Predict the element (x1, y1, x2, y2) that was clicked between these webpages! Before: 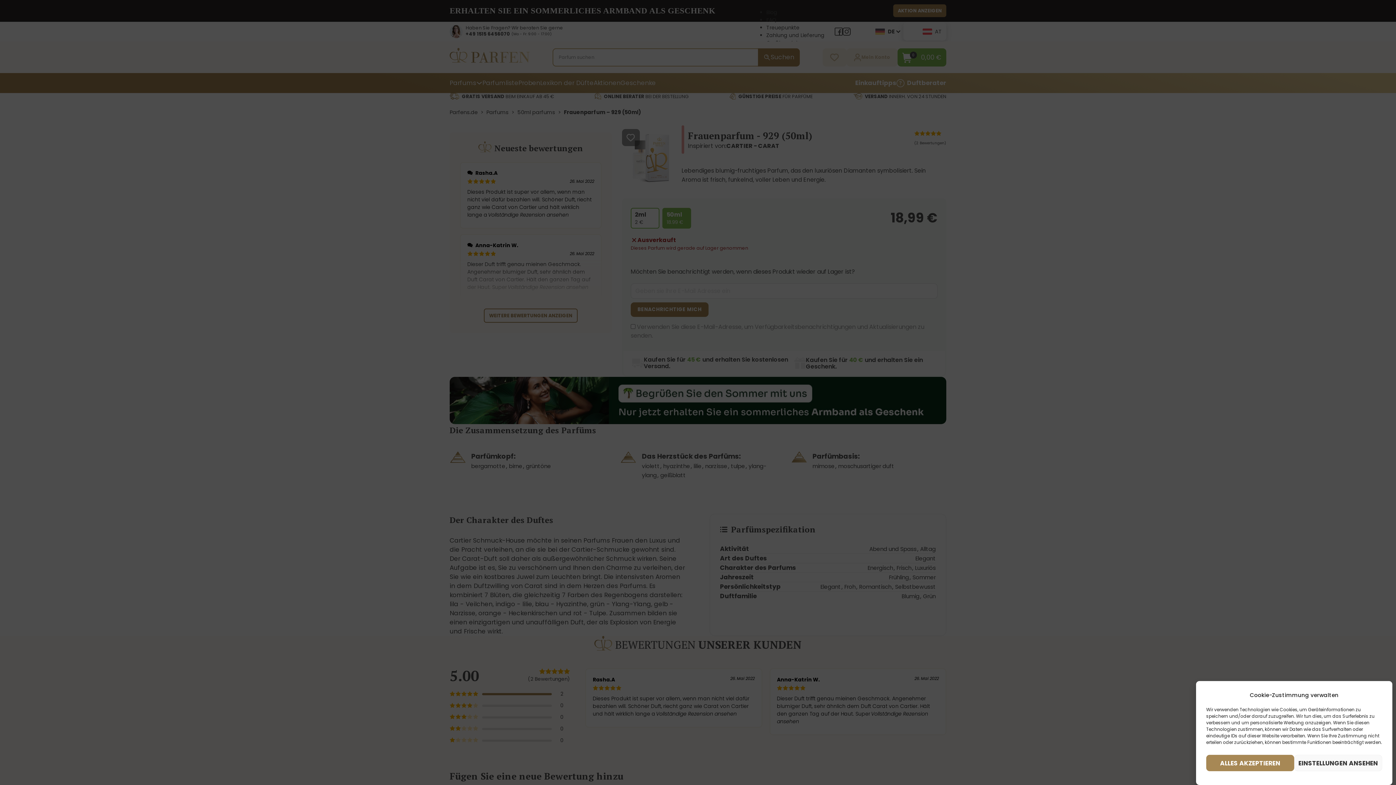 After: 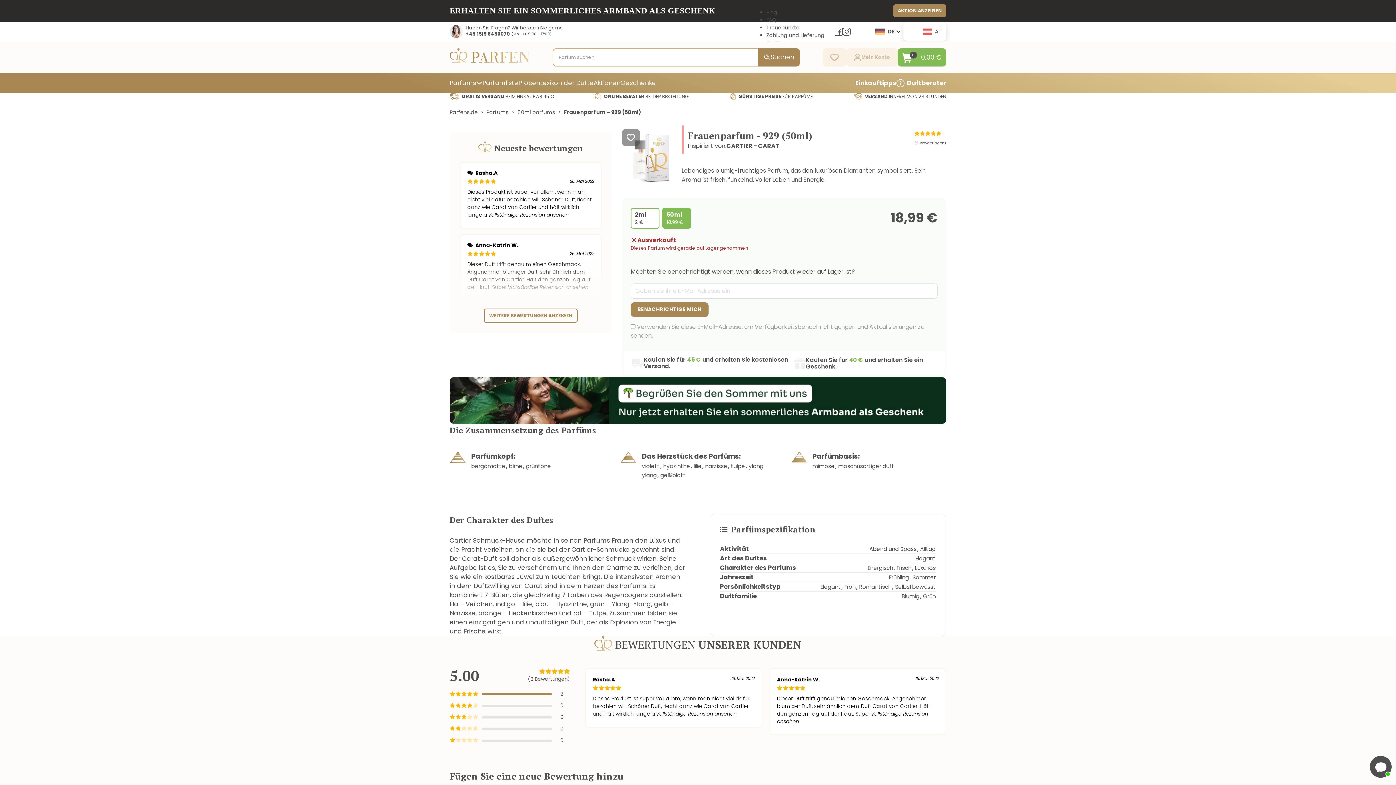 Action: label: ALLES AKZEPTIEREN bbox: (1206, 755, 1294, 771)